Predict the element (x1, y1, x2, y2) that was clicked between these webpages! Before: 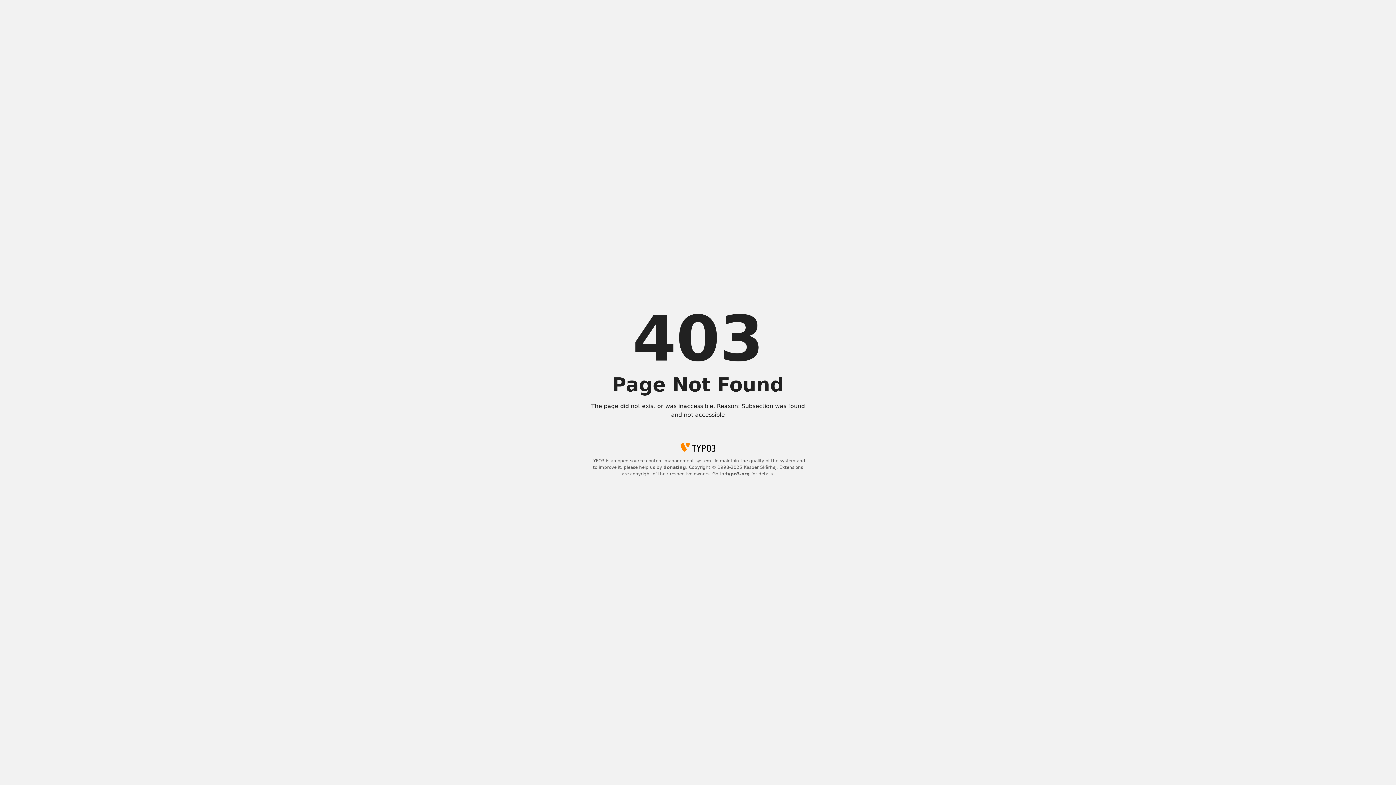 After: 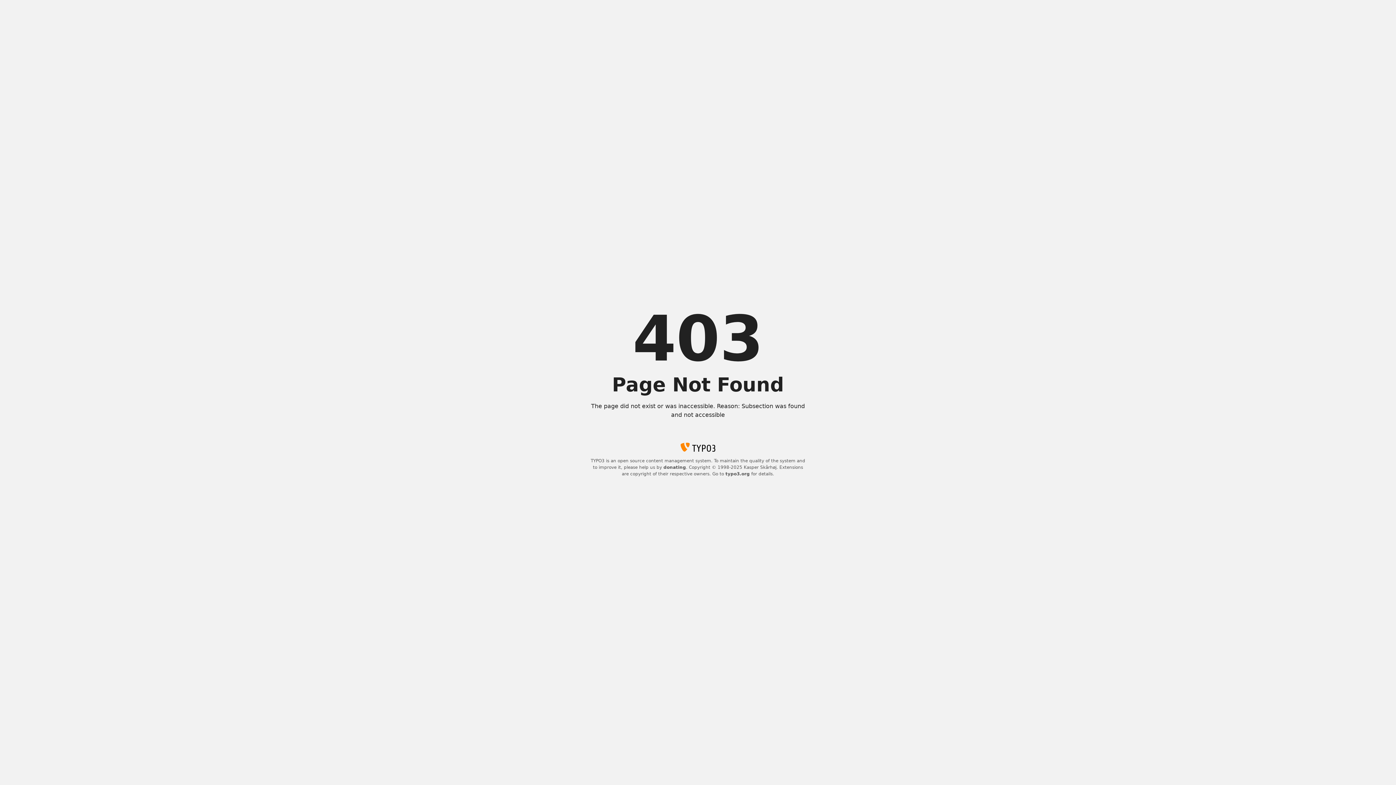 Action: bbox: (663, 465, 686, 470) label: donating